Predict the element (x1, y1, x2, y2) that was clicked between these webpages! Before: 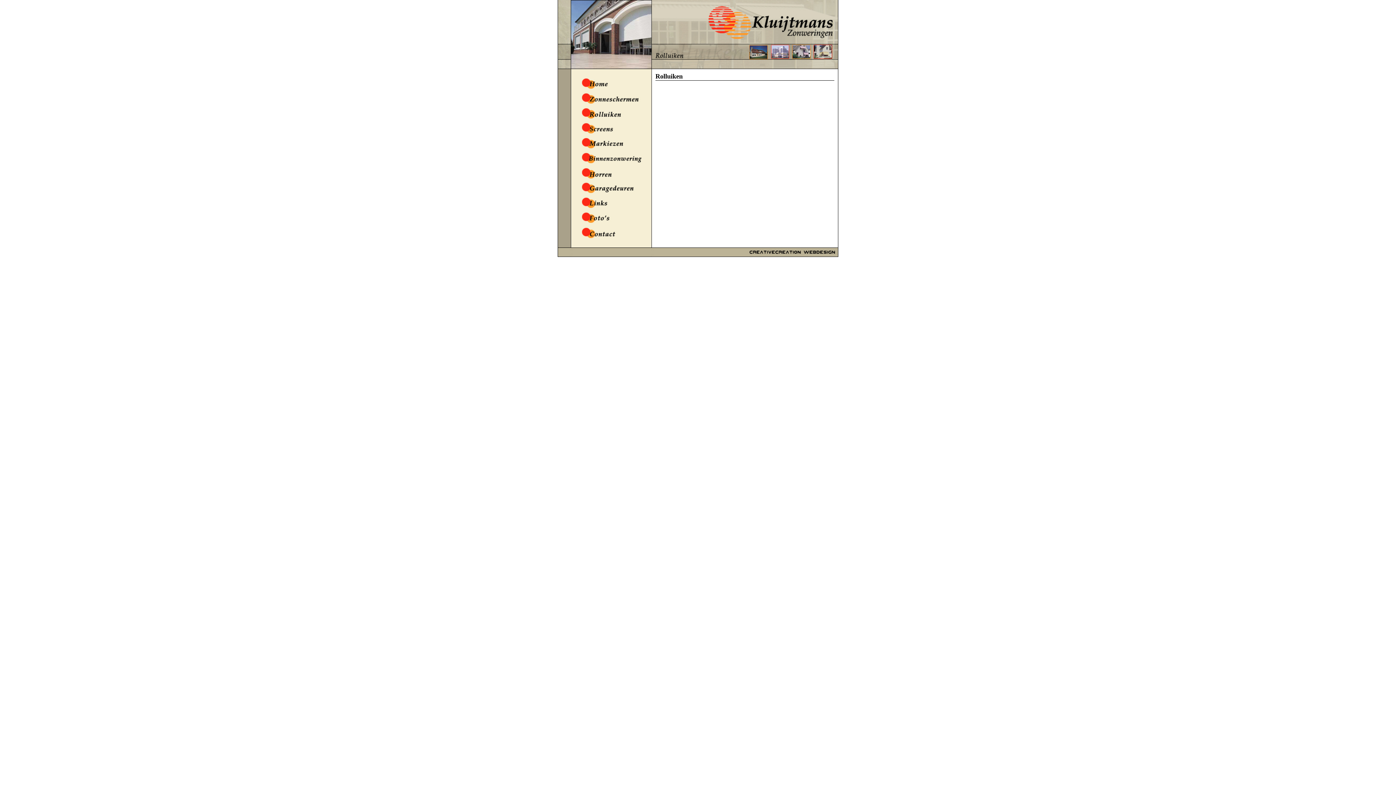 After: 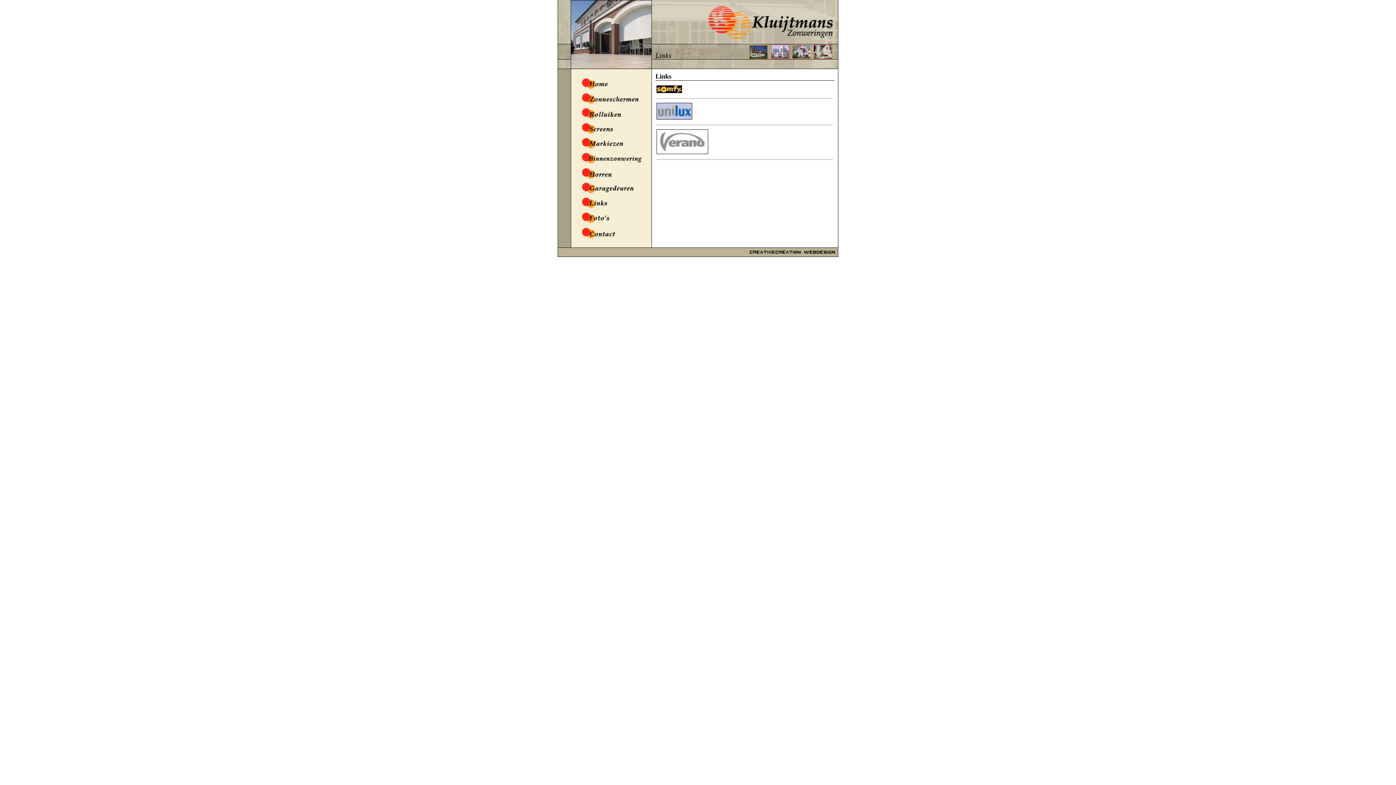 Action: bbox: (580, 205, 641, 210)